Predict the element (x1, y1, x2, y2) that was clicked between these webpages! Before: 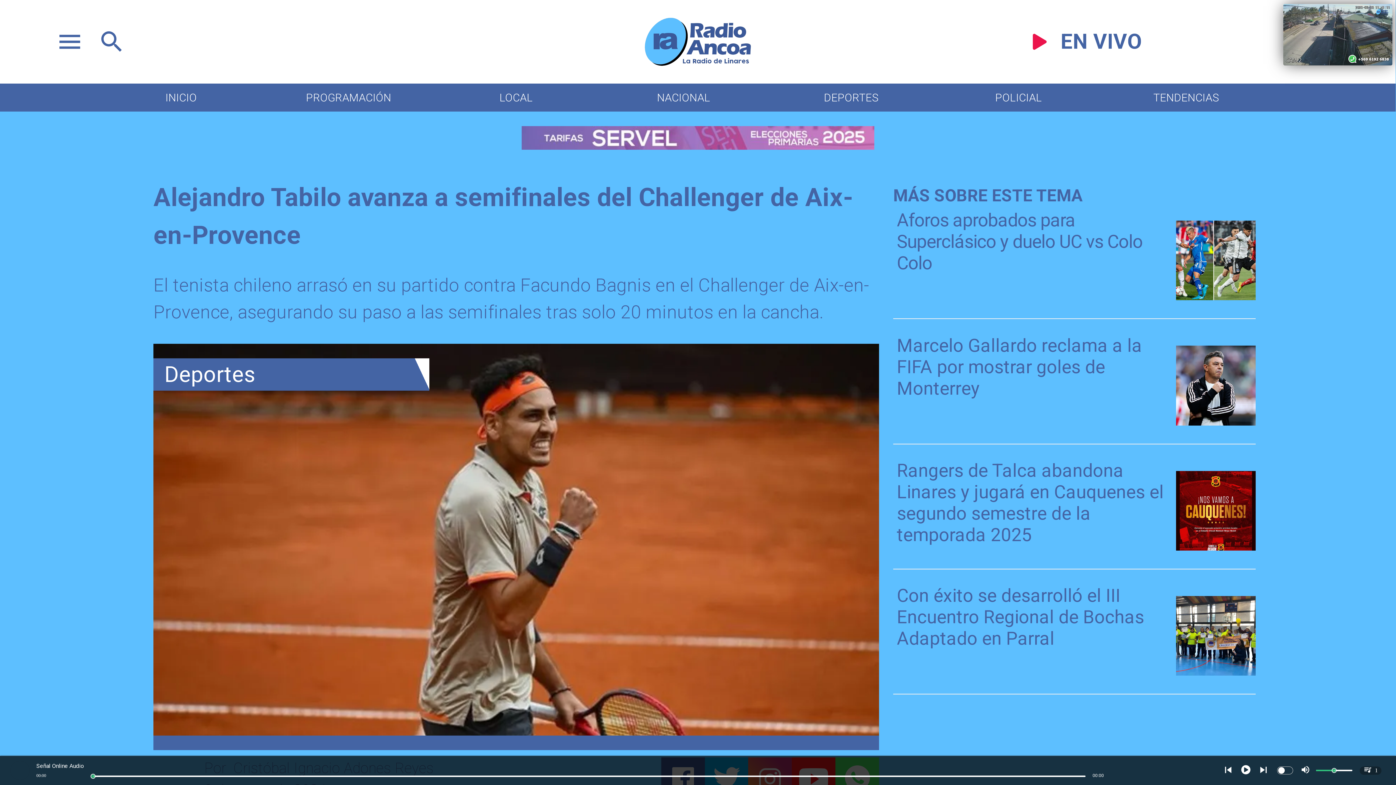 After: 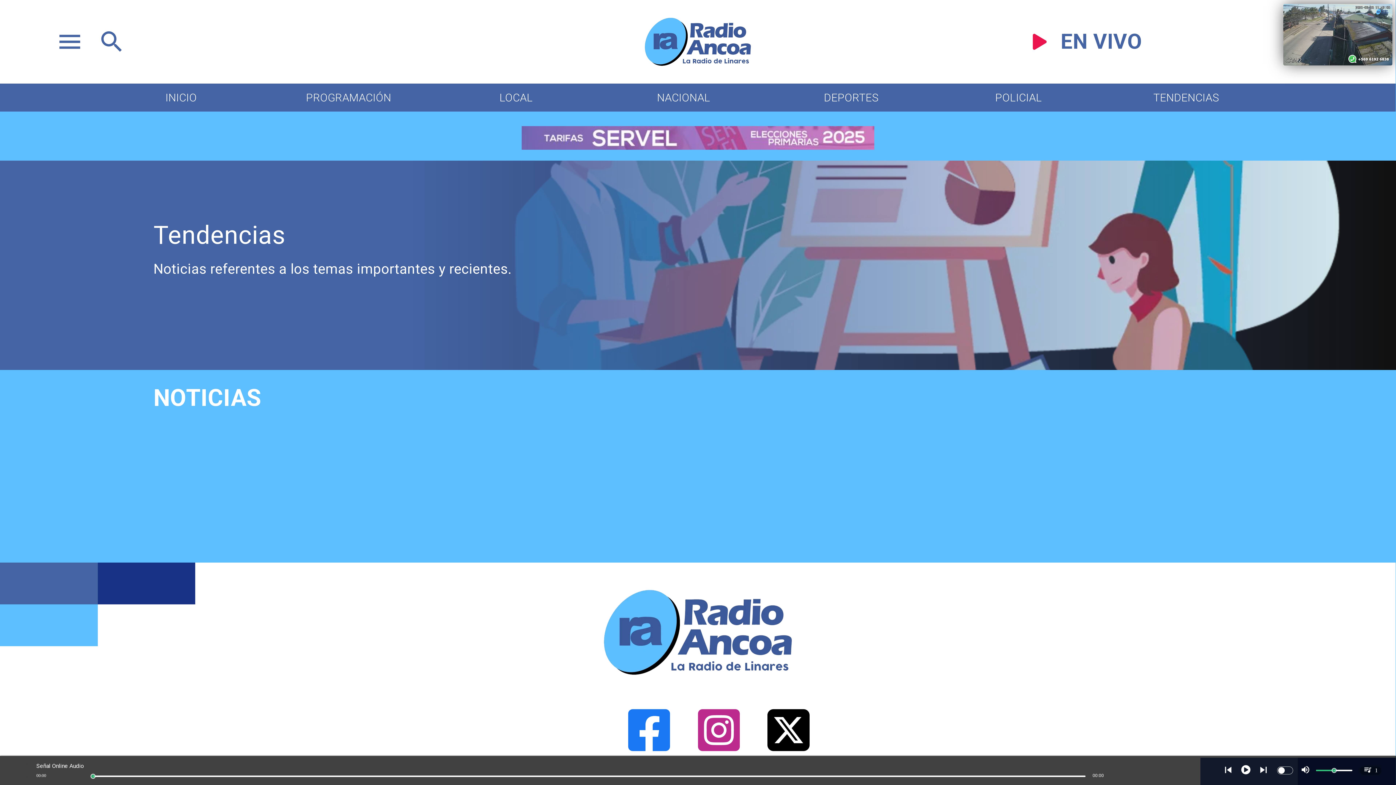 Action: label: Tendencias bbox: (1102, 86, 1269, 109)